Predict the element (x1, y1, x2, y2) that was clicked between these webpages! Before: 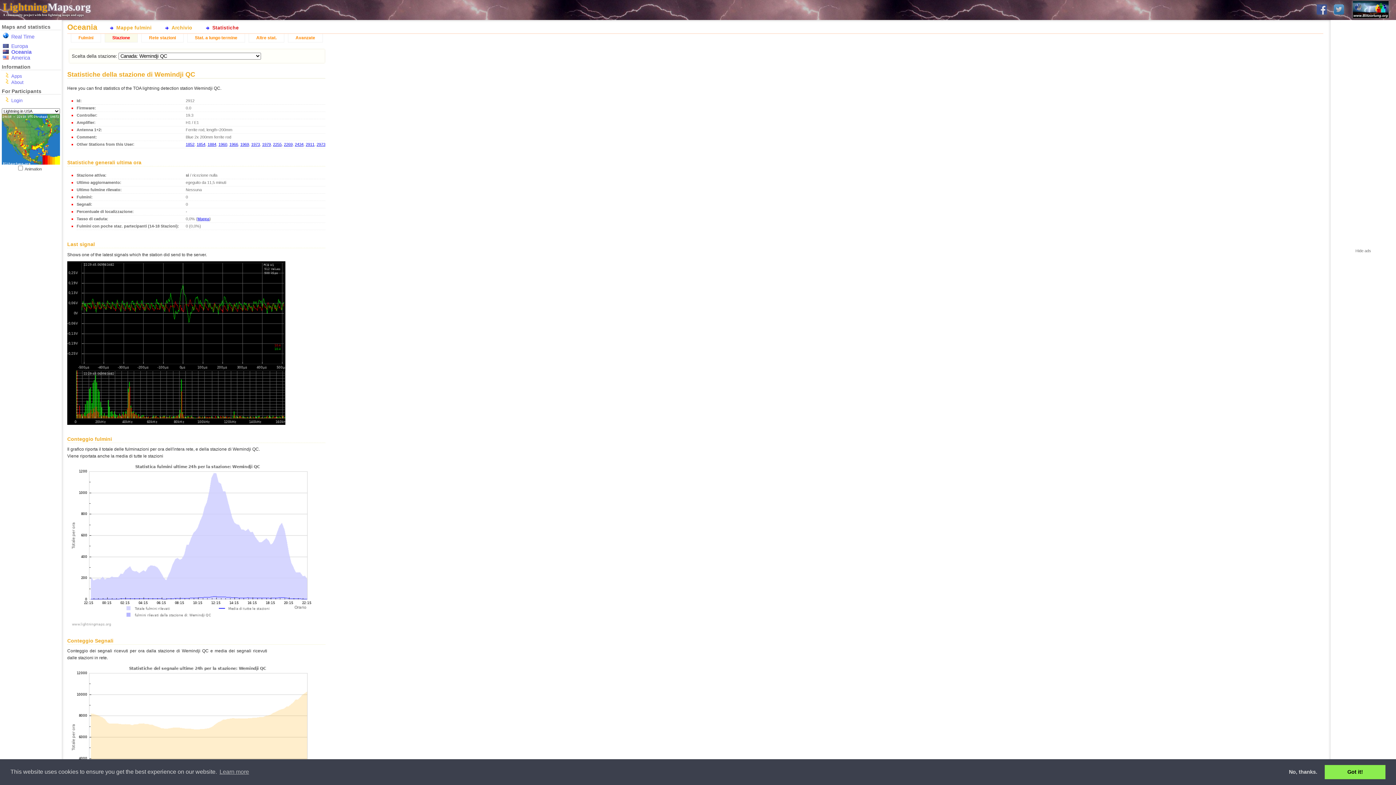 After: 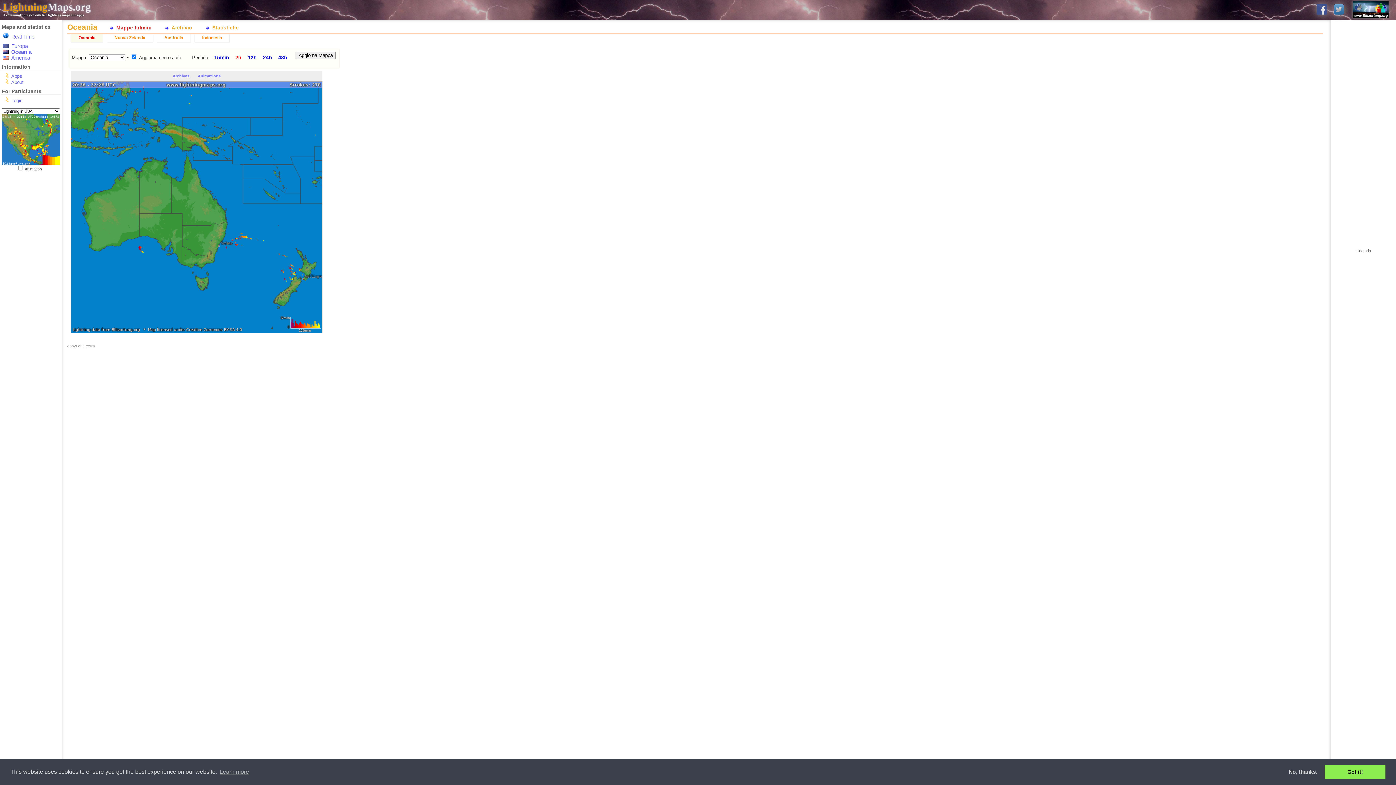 Action: bbox: (105, 22, 160, 32) label: Mappe fulmini